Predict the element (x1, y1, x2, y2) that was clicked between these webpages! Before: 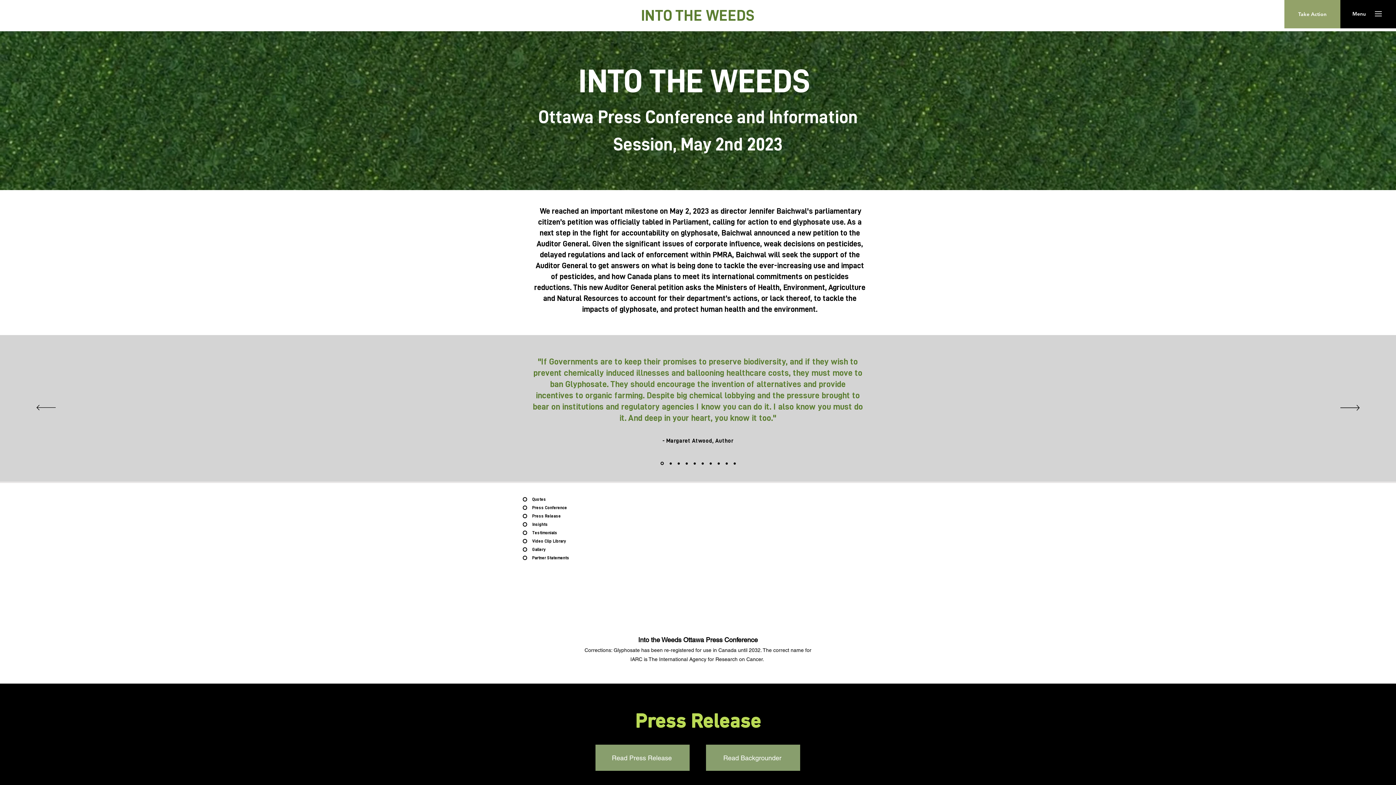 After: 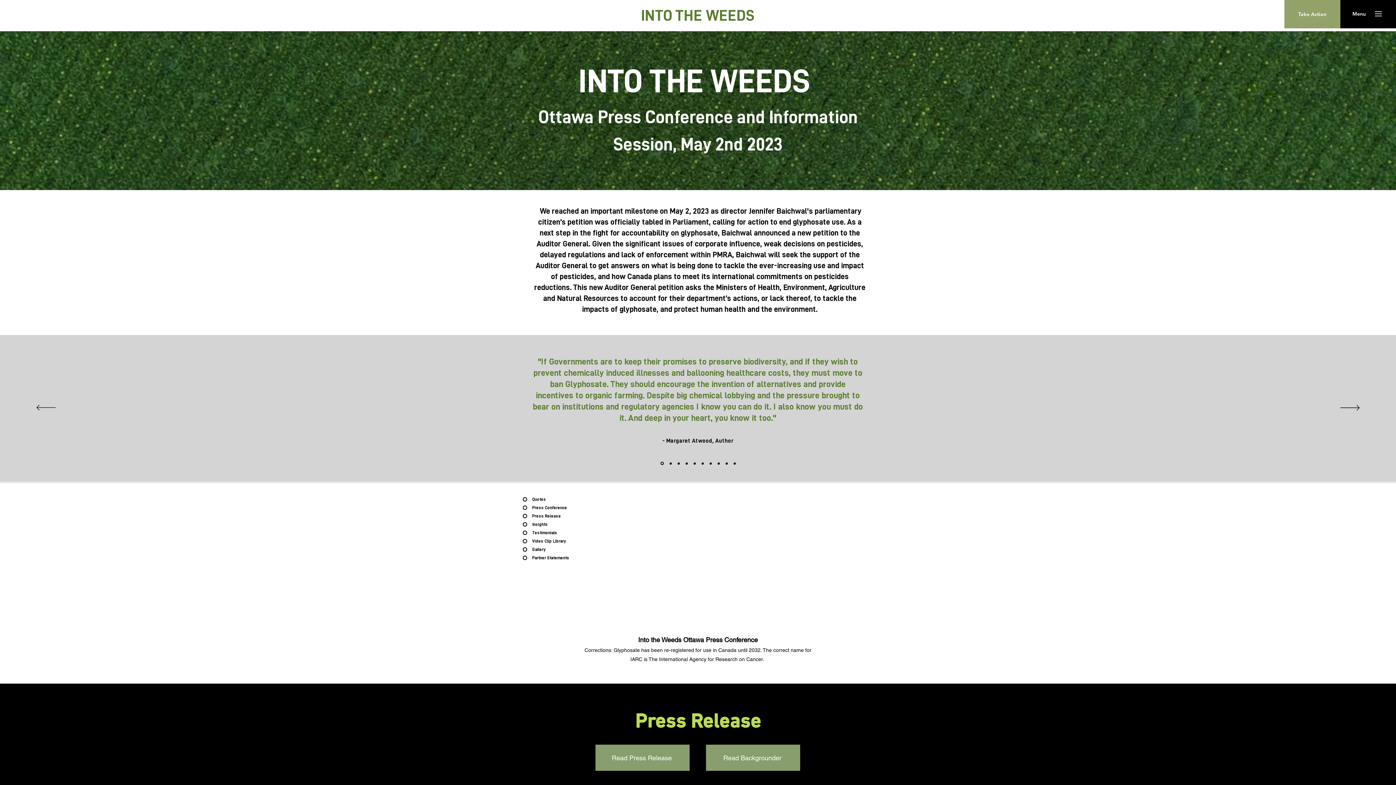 Action: bbox: (522, 496, 532, 502) label: Quotes